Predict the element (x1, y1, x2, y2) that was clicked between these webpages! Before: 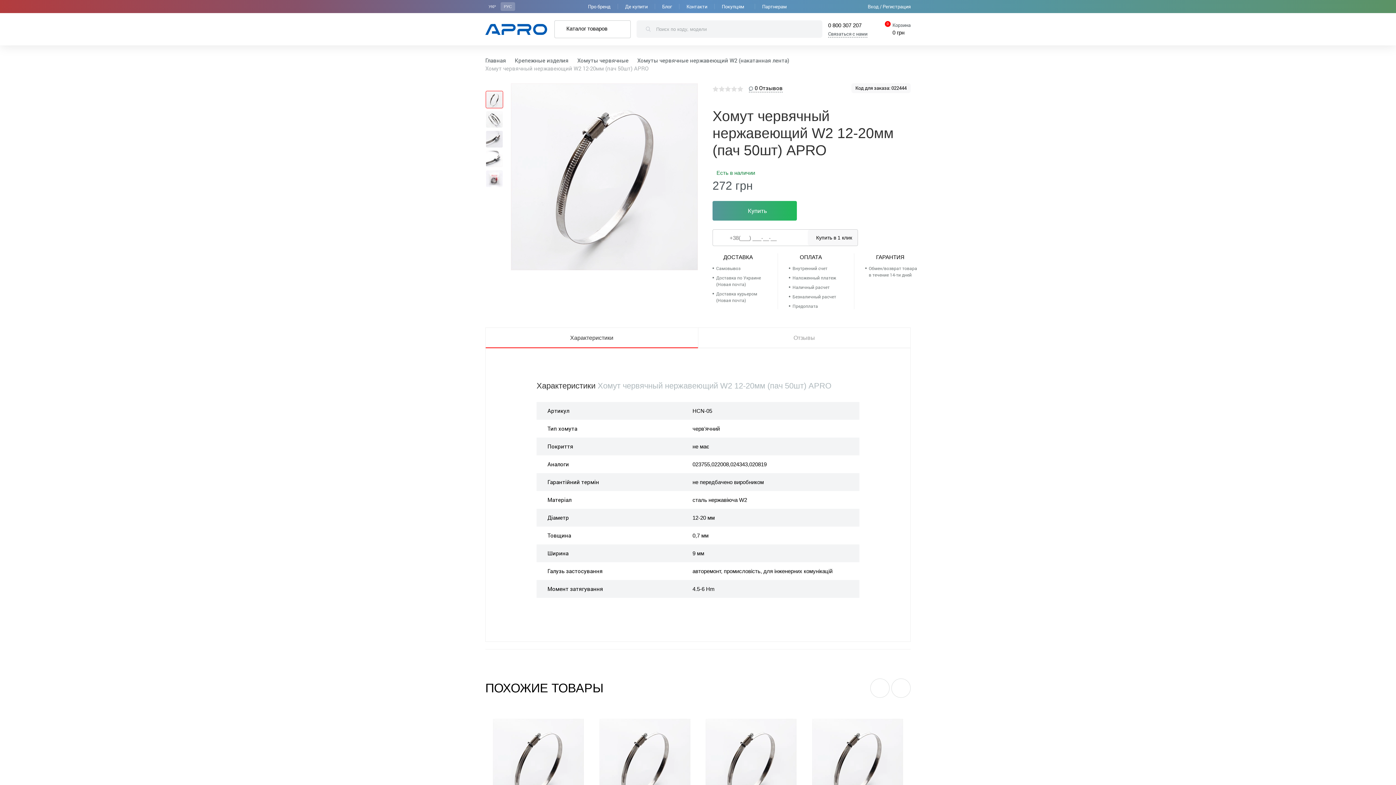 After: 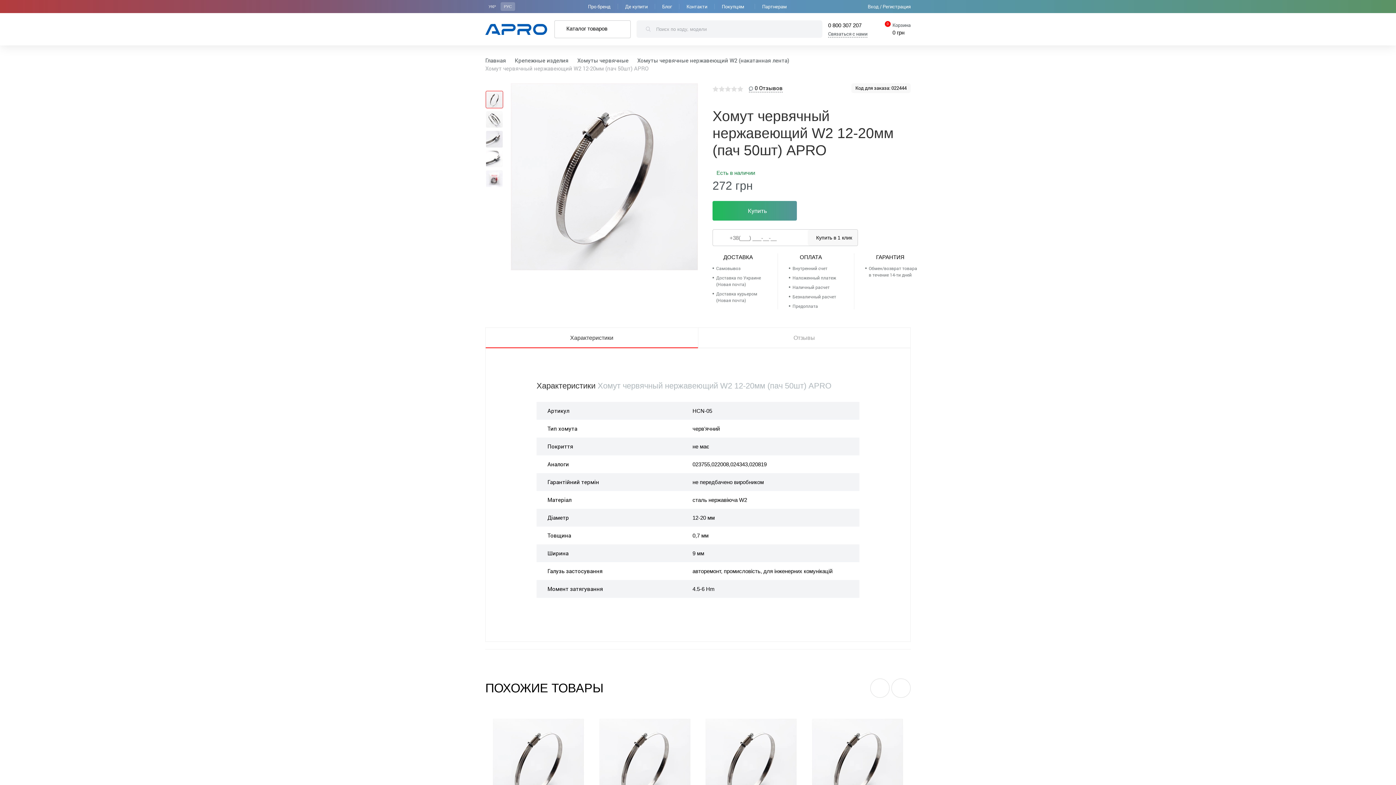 Action: bbox: (712, 201, 797, 220) label: Купить